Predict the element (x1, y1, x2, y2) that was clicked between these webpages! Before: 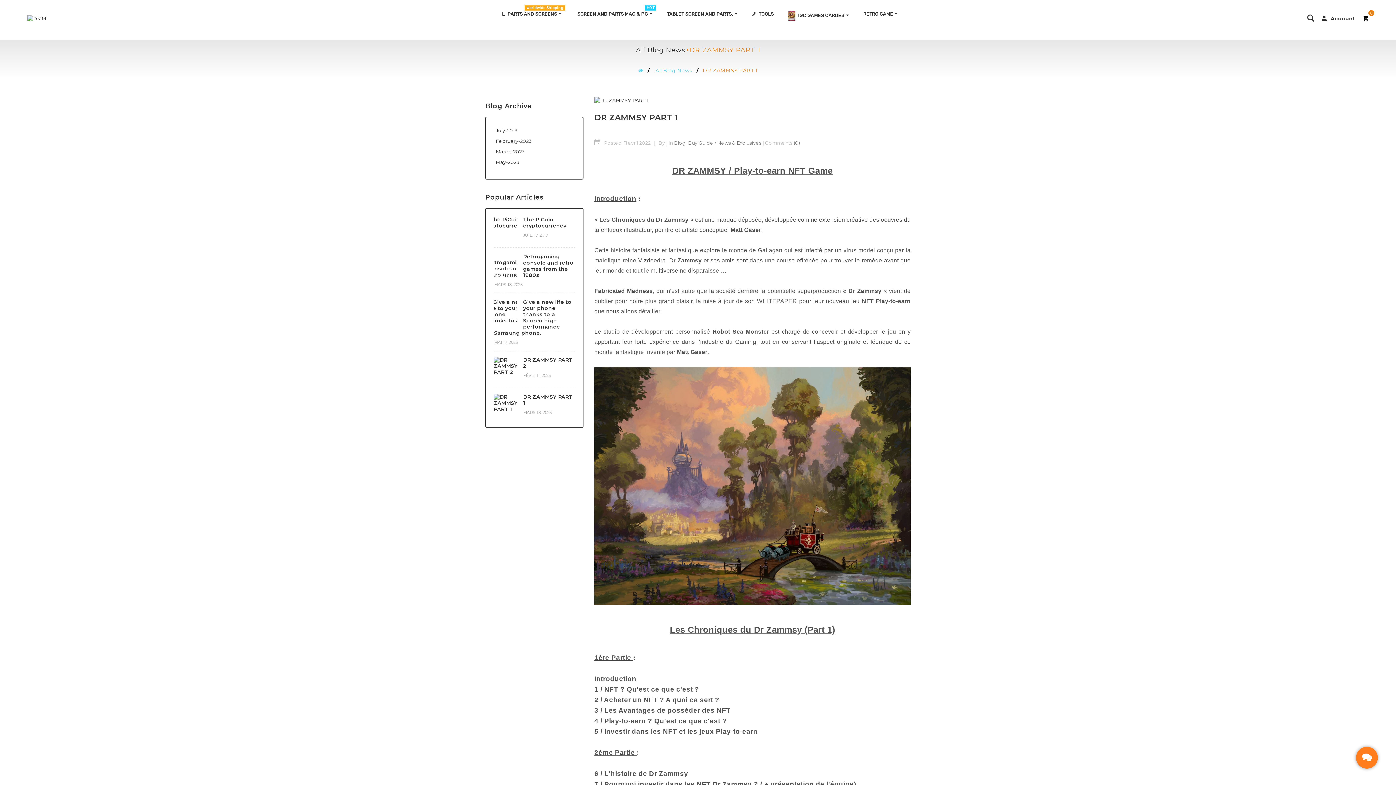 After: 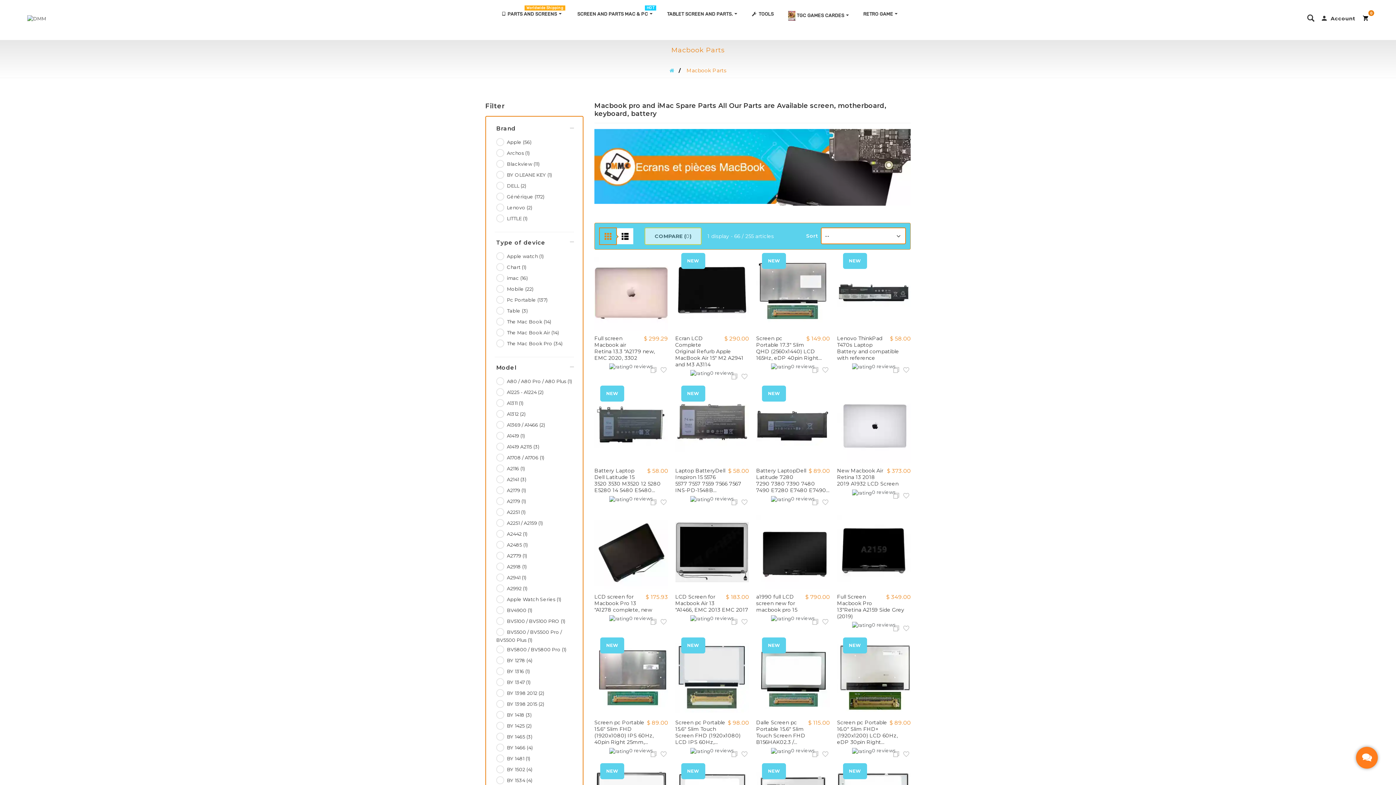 Action: bbox: (568, 3, 659, 24) label:  SCREEN AND PARTS MAC & PC 
HOT